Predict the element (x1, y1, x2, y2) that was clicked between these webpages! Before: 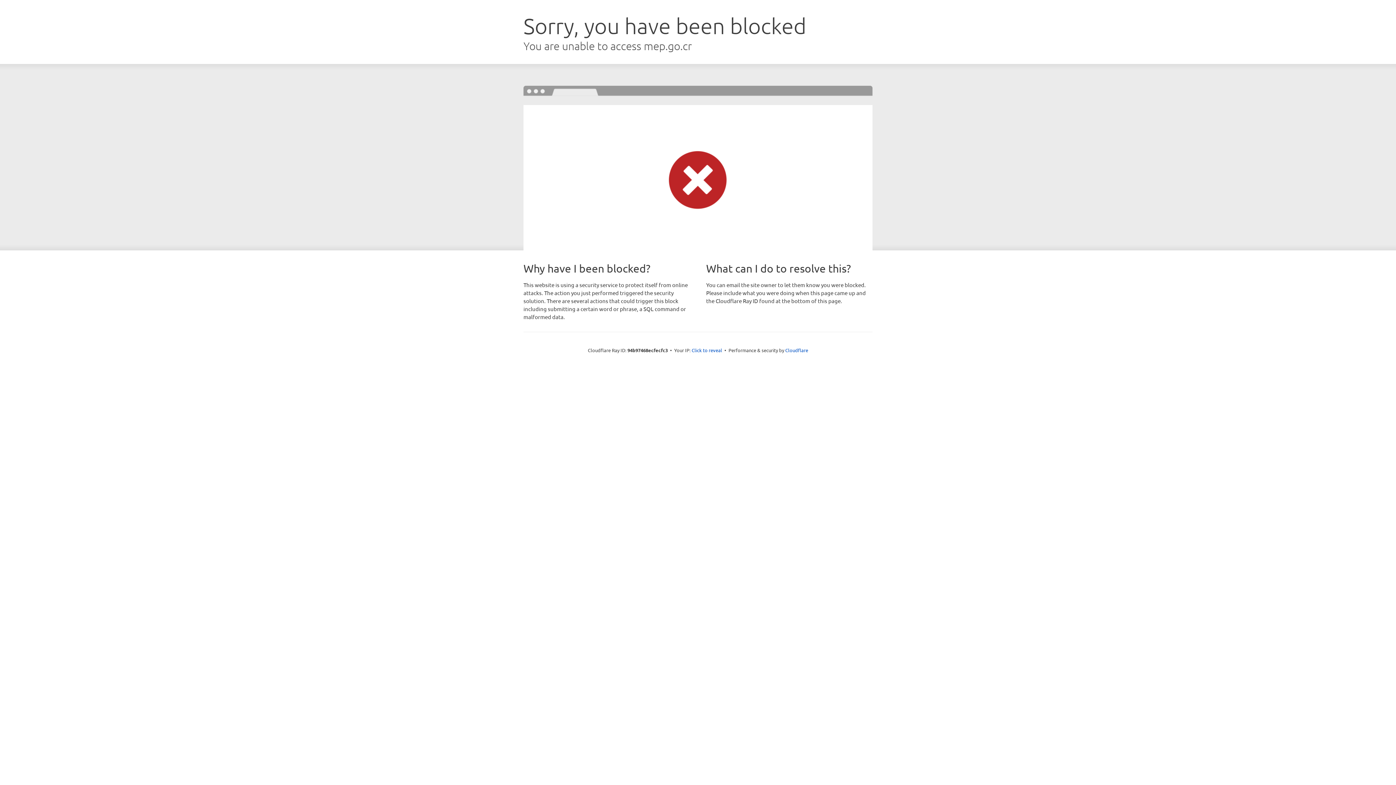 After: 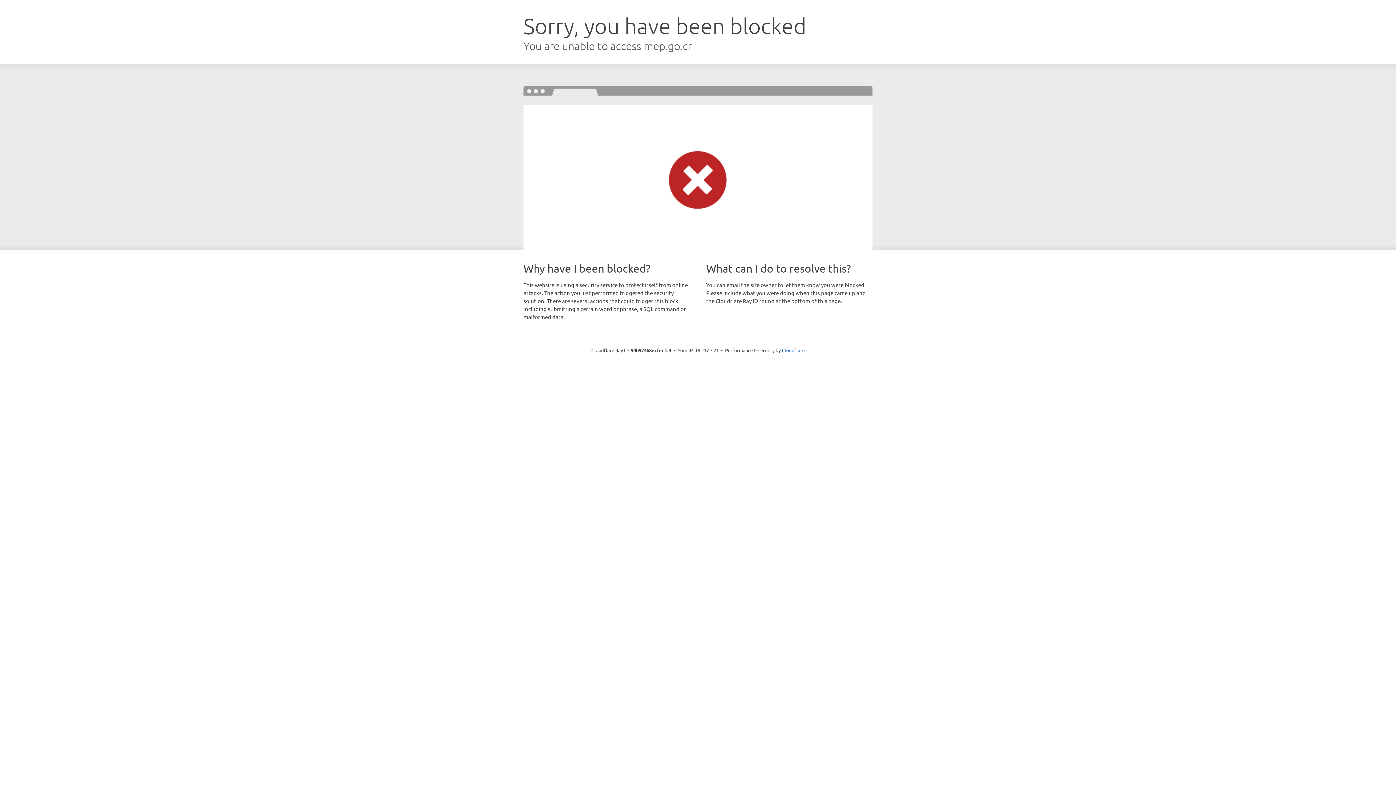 Action: label: Click to reveal bbox: (691, 346, 722, 353)